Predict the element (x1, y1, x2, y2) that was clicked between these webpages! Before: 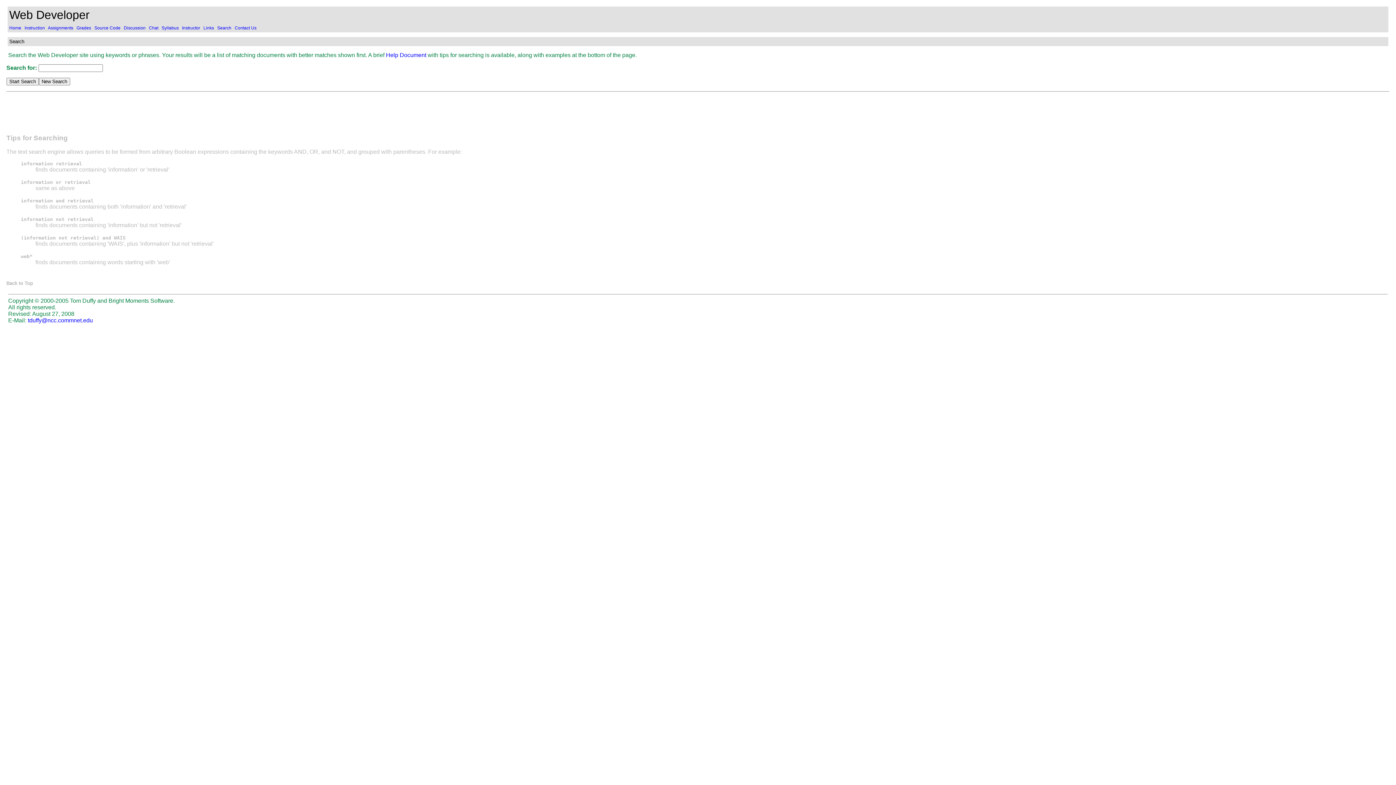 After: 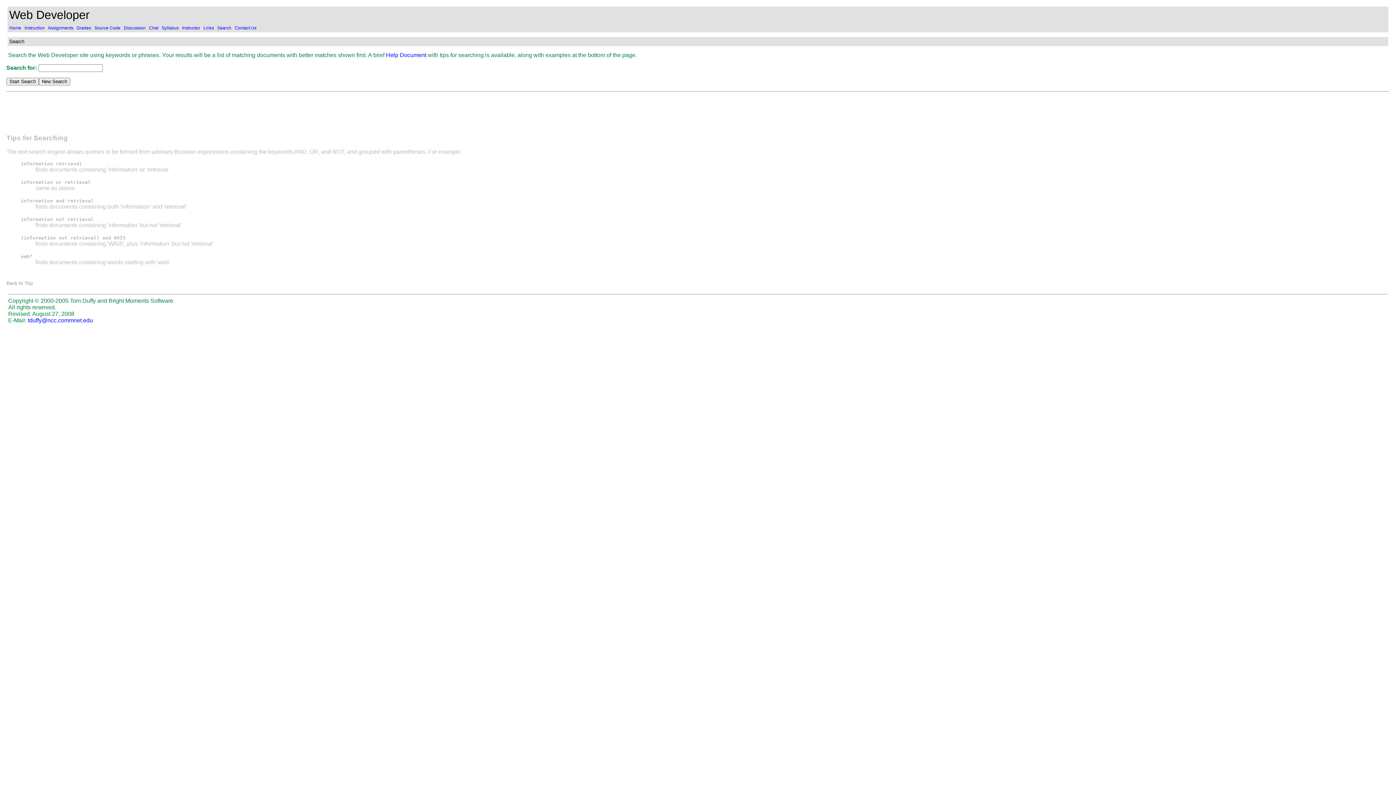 Action: label: Search bbox: (217, 25, 231, 30)